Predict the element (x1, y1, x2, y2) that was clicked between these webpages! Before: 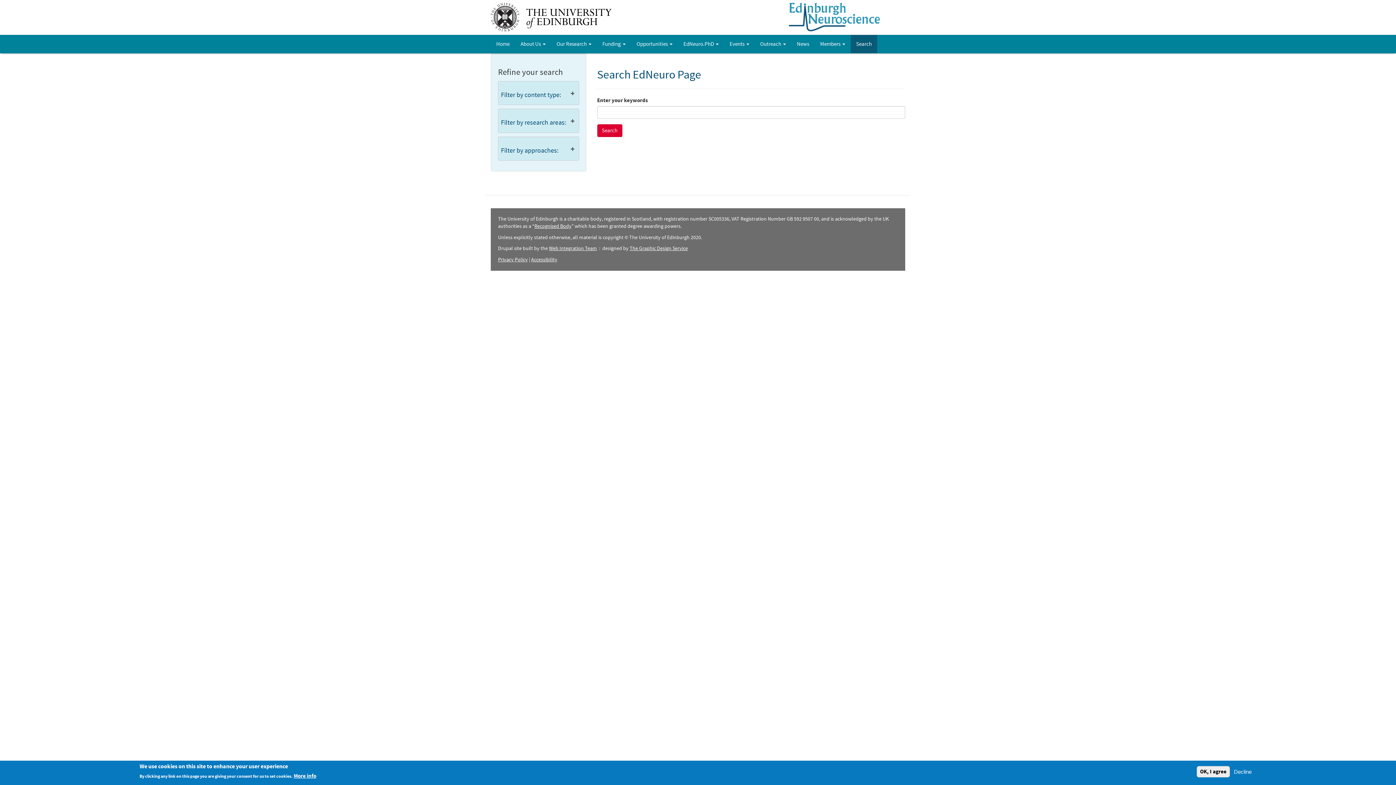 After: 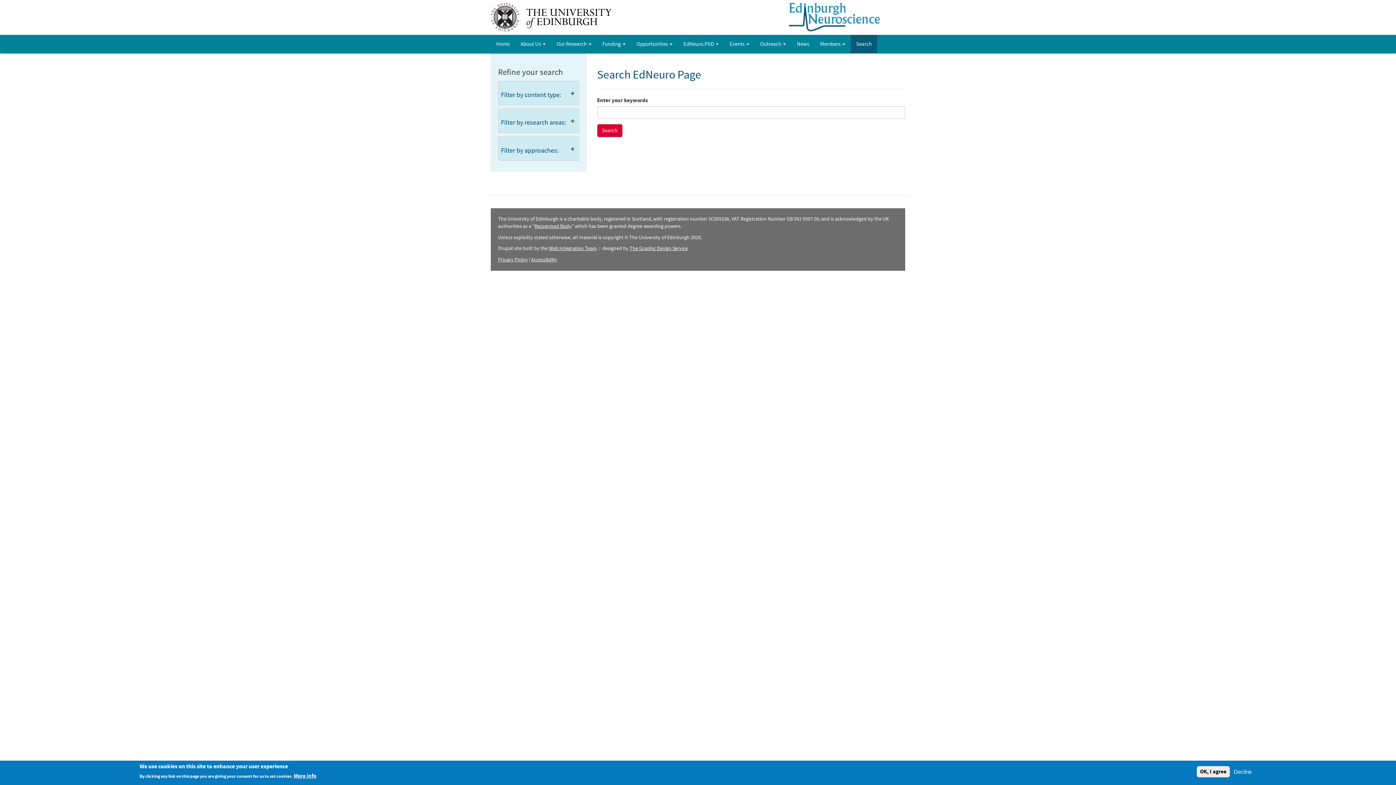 Action: bbox: (629, 245, 688, 252) label: The Graphic Design Service